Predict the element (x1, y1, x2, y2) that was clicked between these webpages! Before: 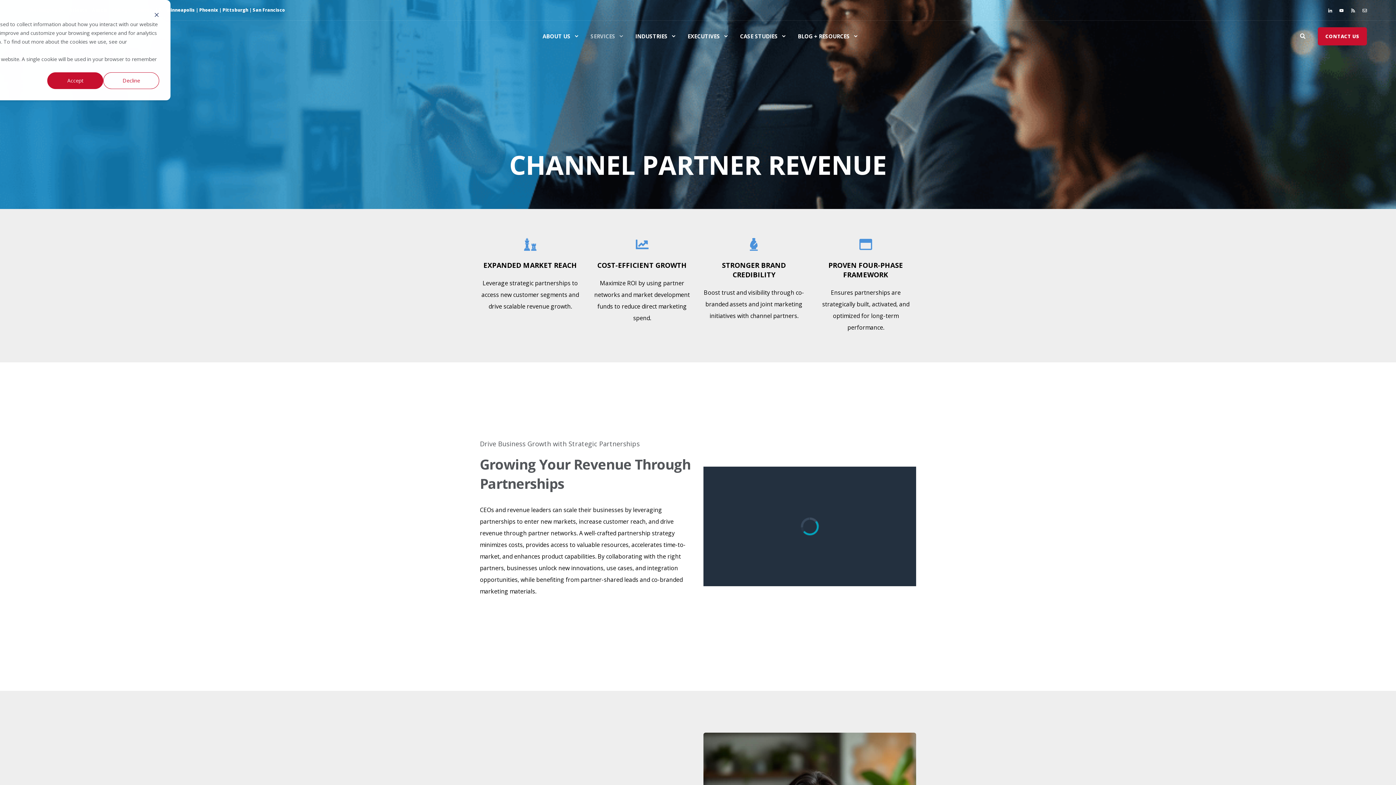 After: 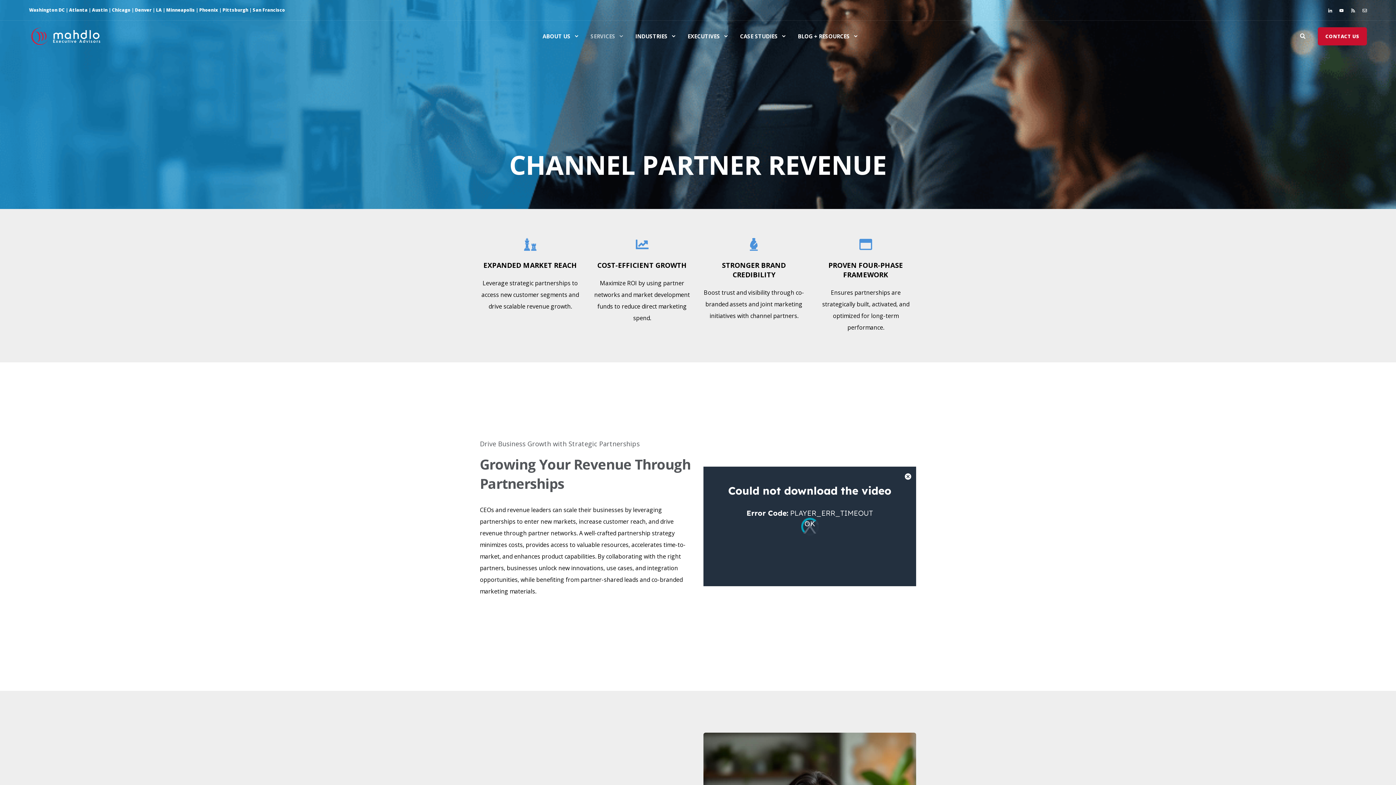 Action: bbox: (47, 72, 103, 89) label: Accept